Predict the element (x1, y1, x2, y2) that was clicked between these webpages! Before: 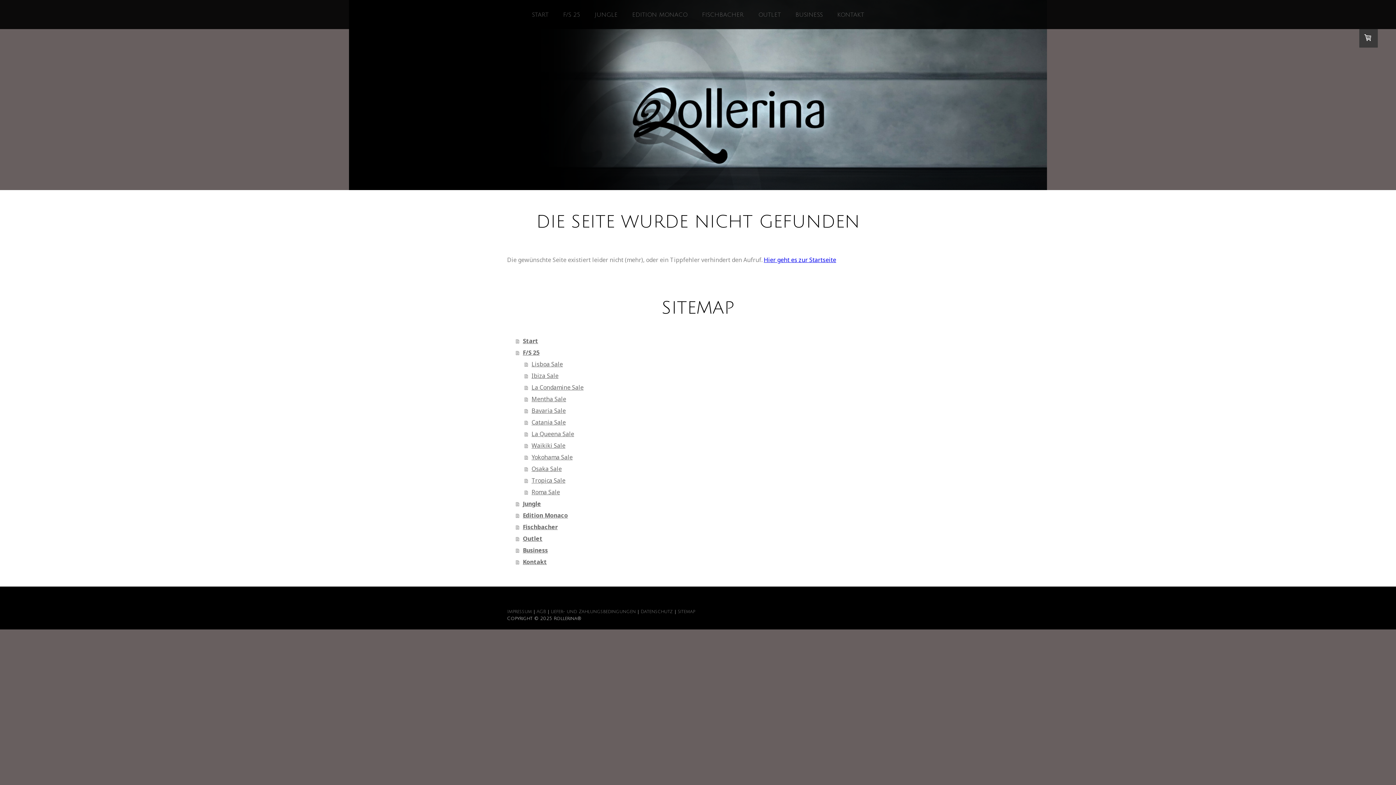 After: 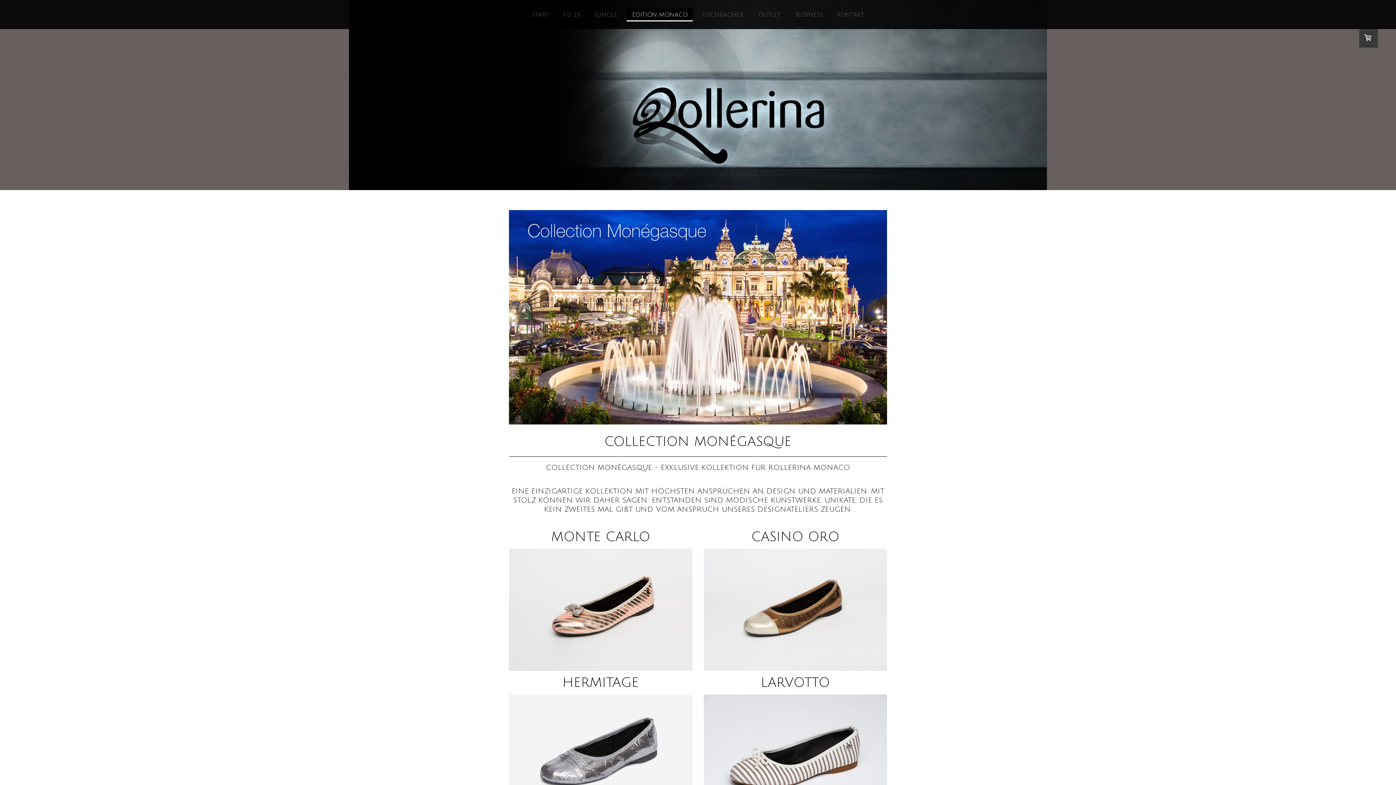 Action: bbox: (516, 509, 889, 521) label: Edition Monaco